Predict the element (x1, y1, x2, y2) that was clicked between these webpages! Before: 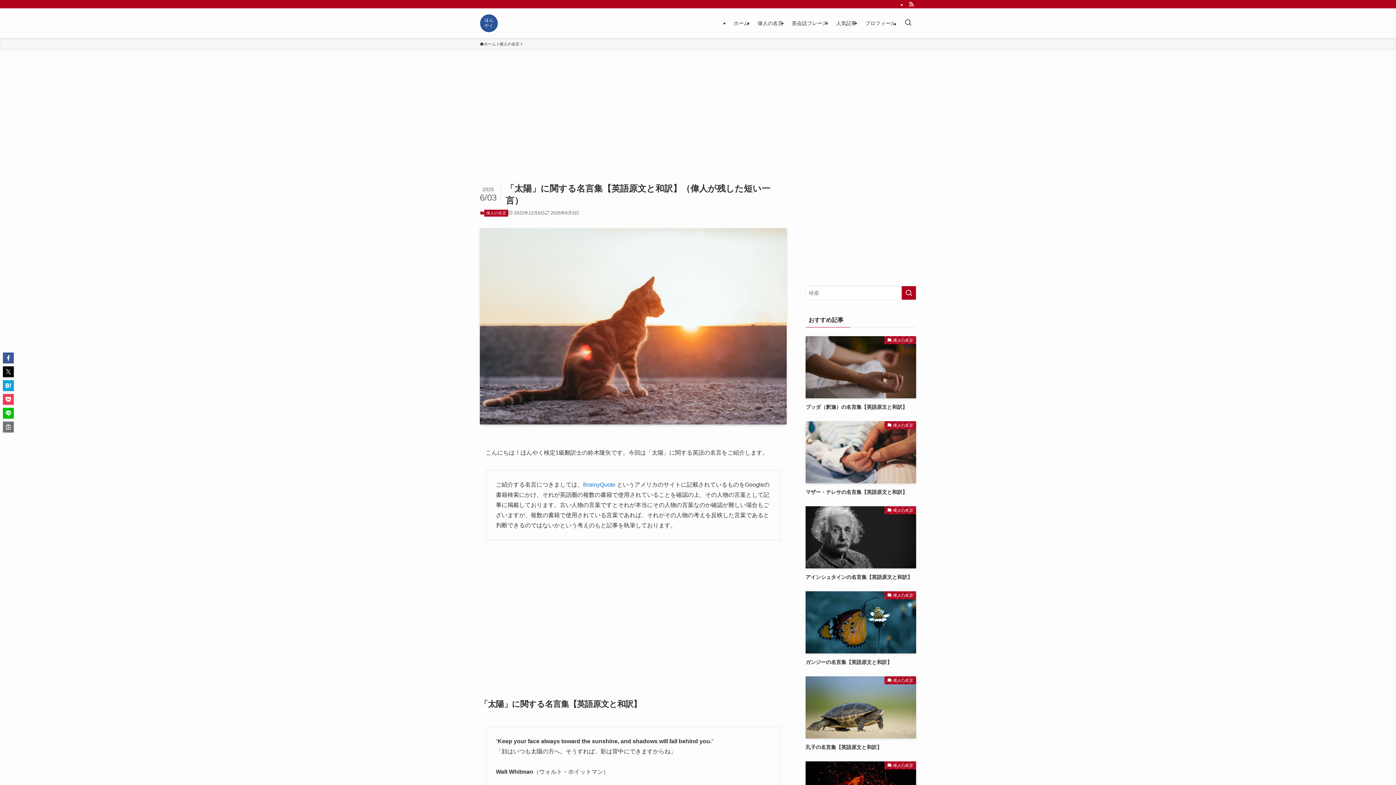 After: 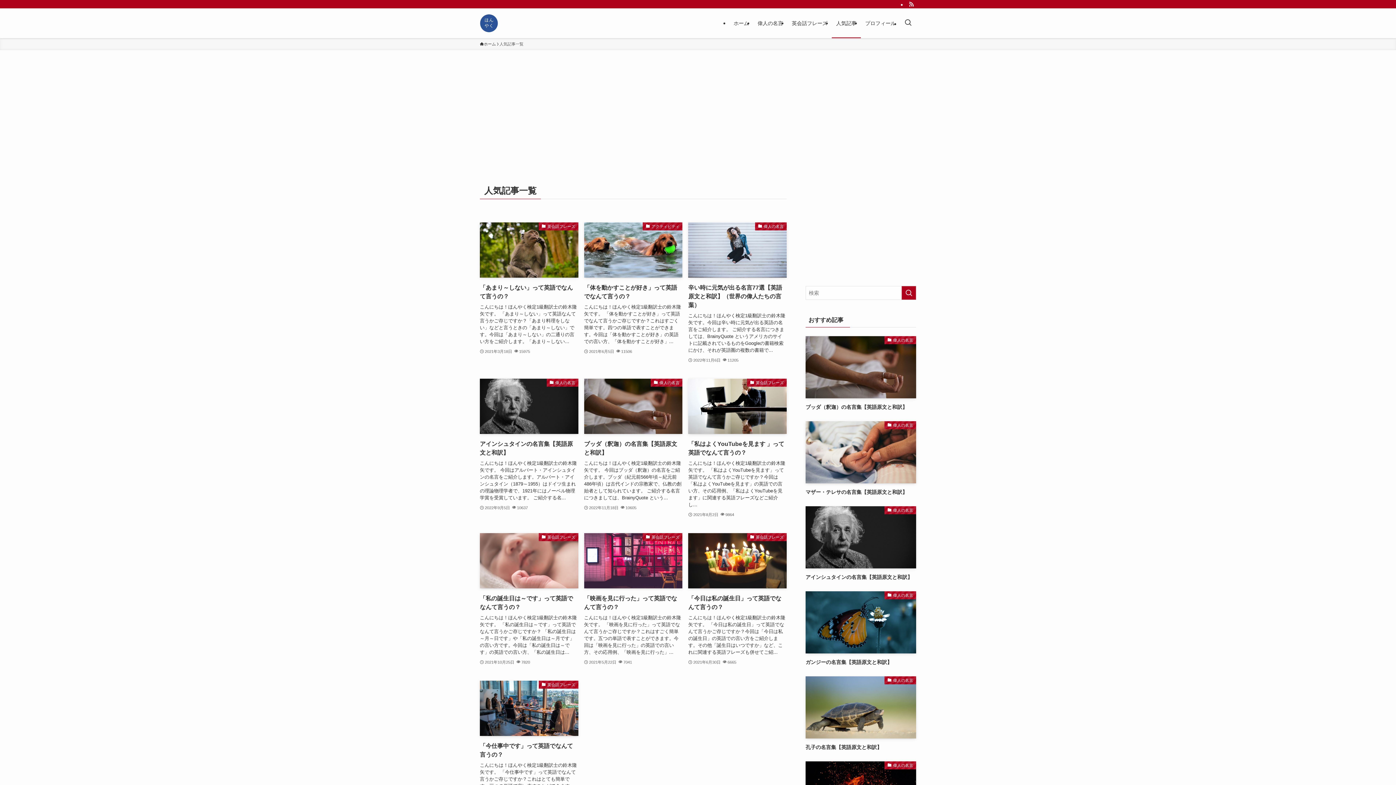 Action: label: 人気記事 bbox: (832, 8, 861, 38)